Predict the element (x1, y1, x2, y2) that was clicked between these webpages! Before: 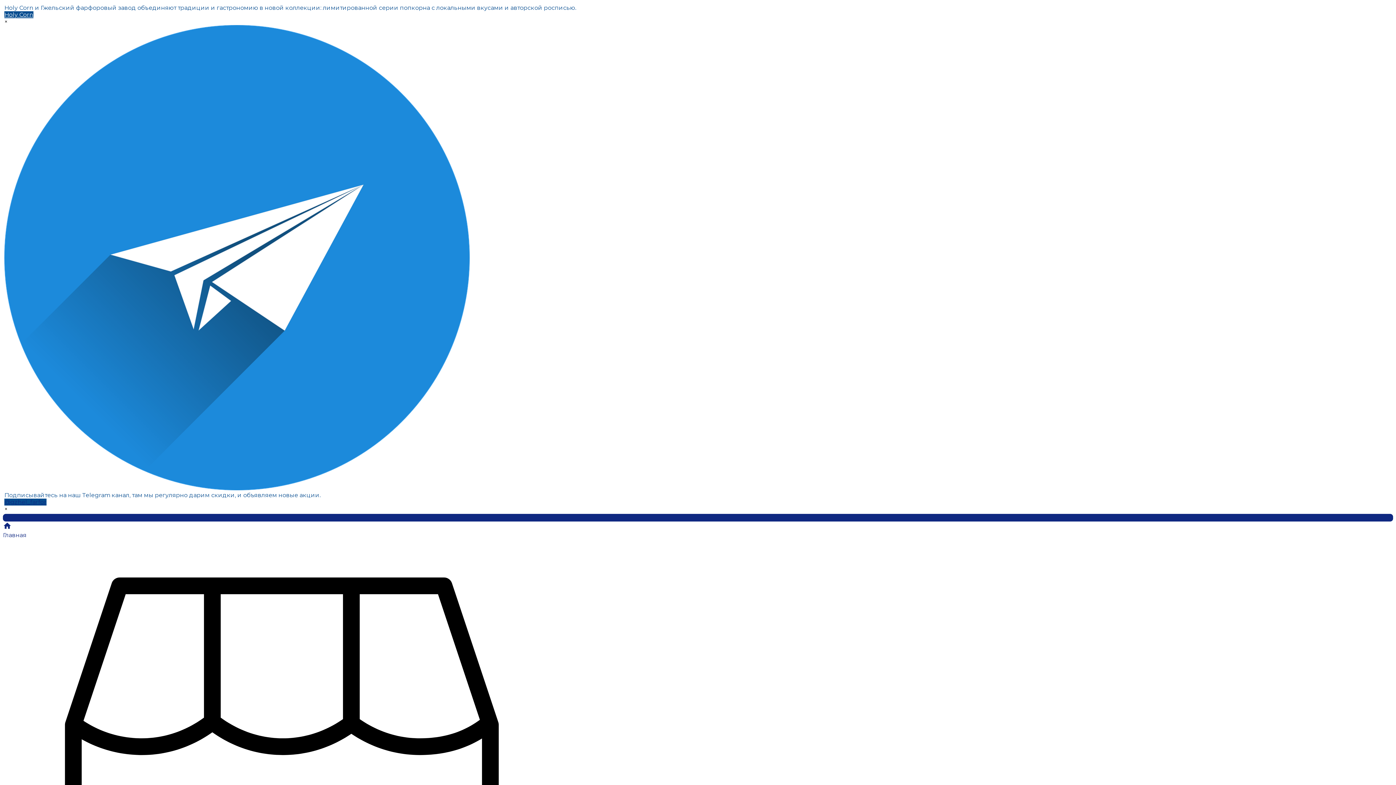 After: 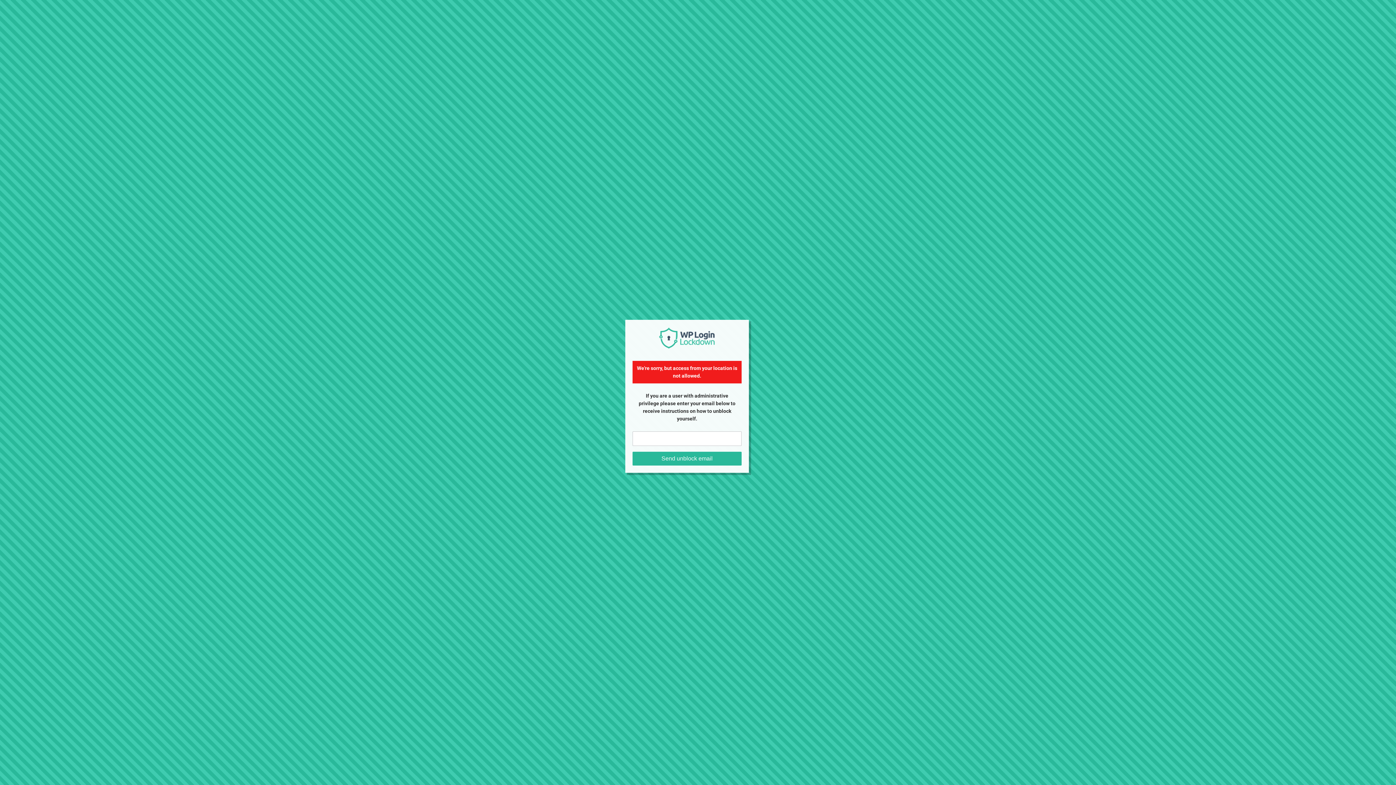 Action: bbox: (4, 11, 33, 18) label: Holy Corn